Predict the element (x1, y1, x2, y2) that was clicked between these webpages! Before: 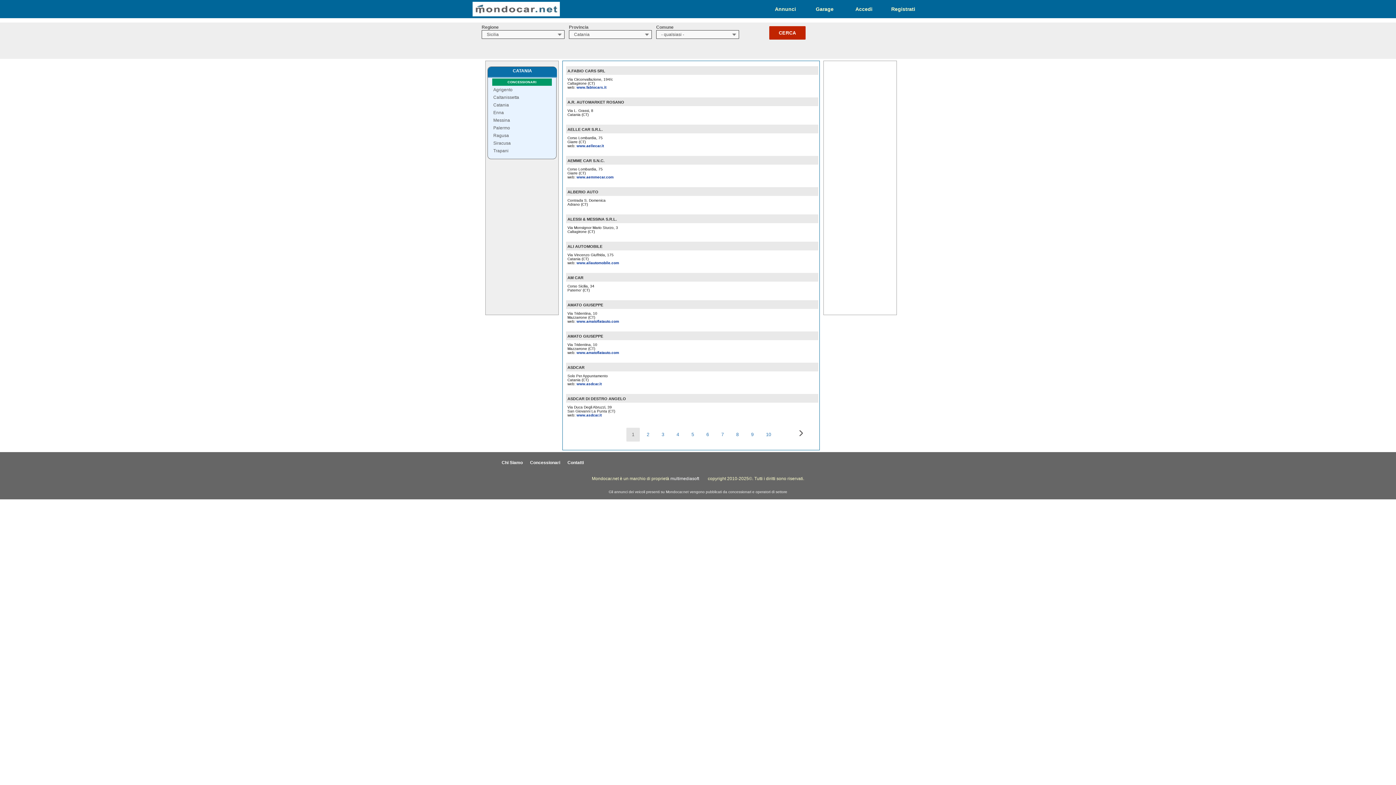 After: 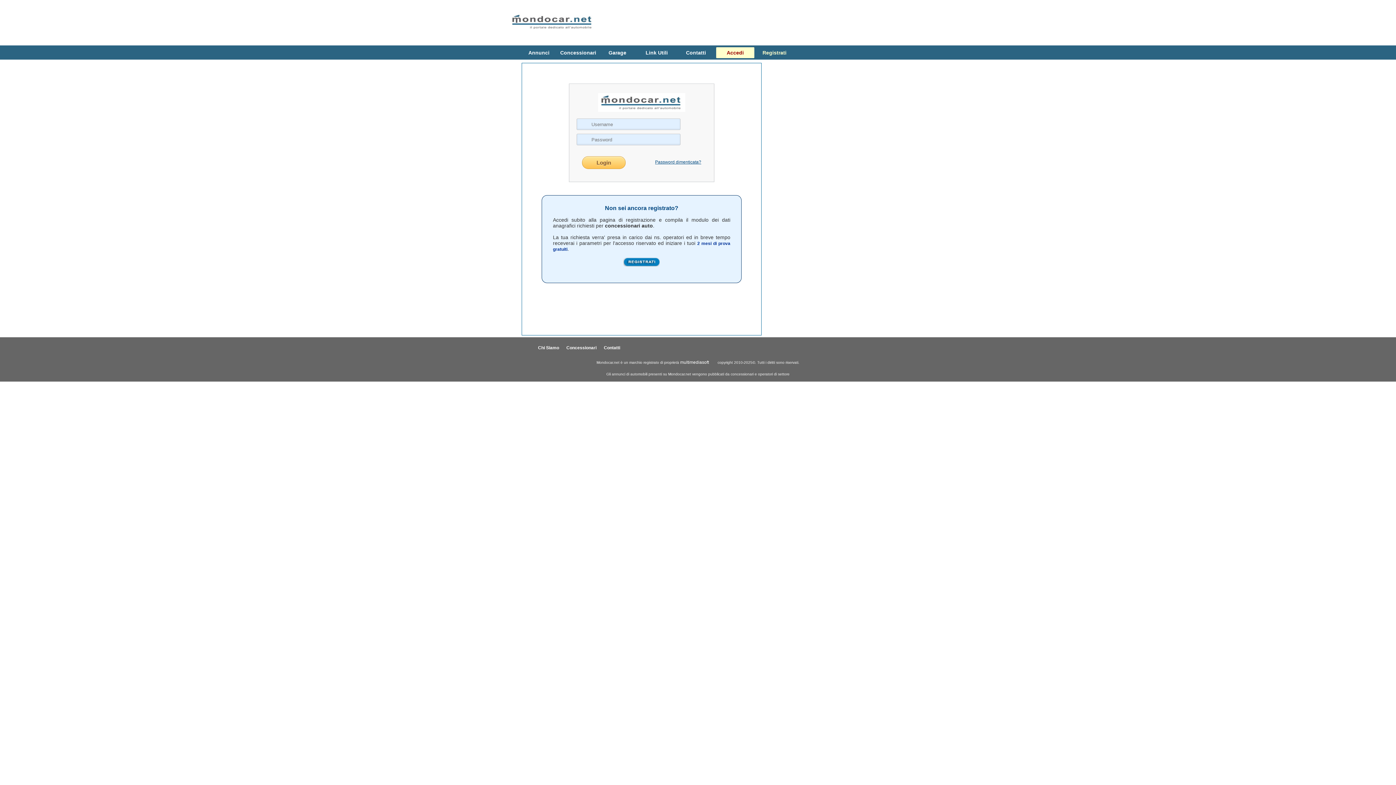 Action: label: Accedi bbox: (845, 3, 883, 14)